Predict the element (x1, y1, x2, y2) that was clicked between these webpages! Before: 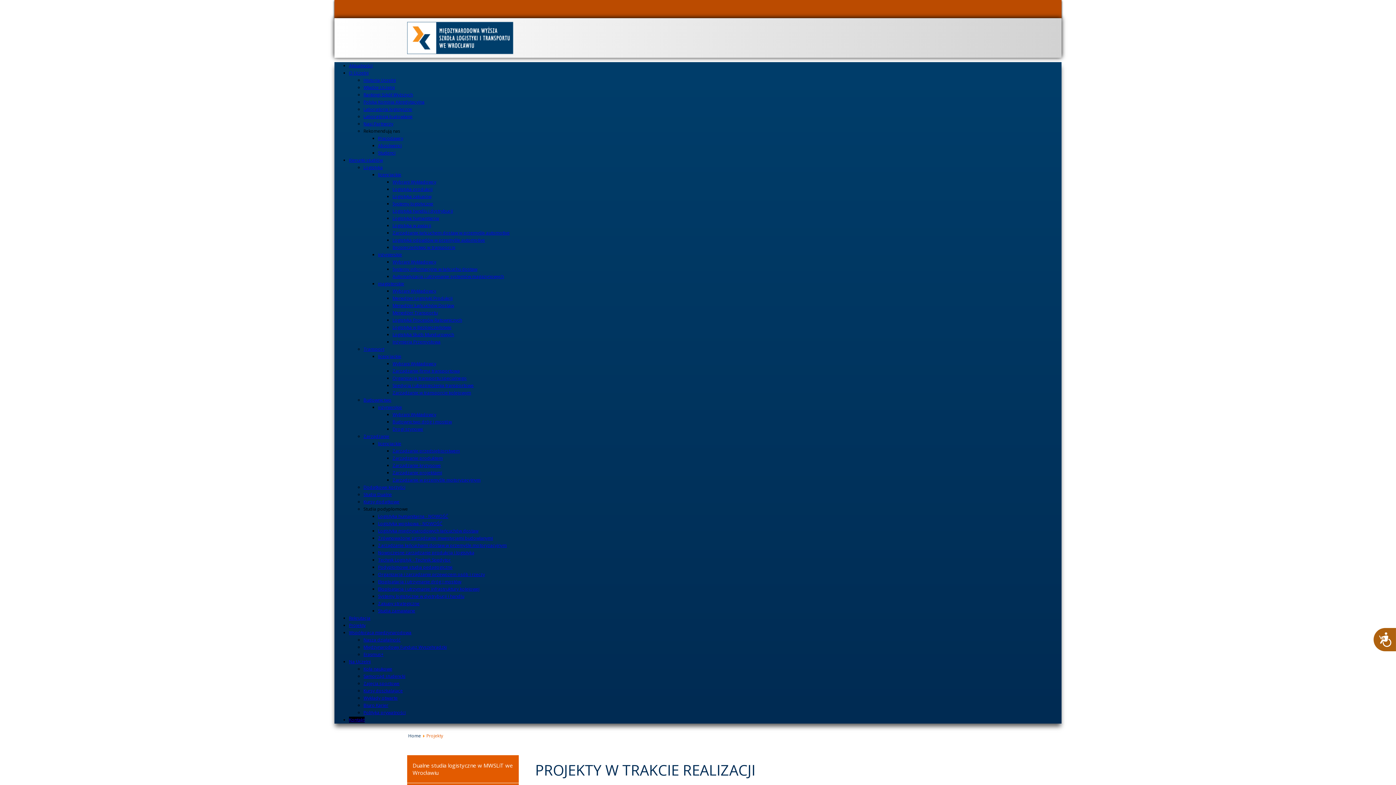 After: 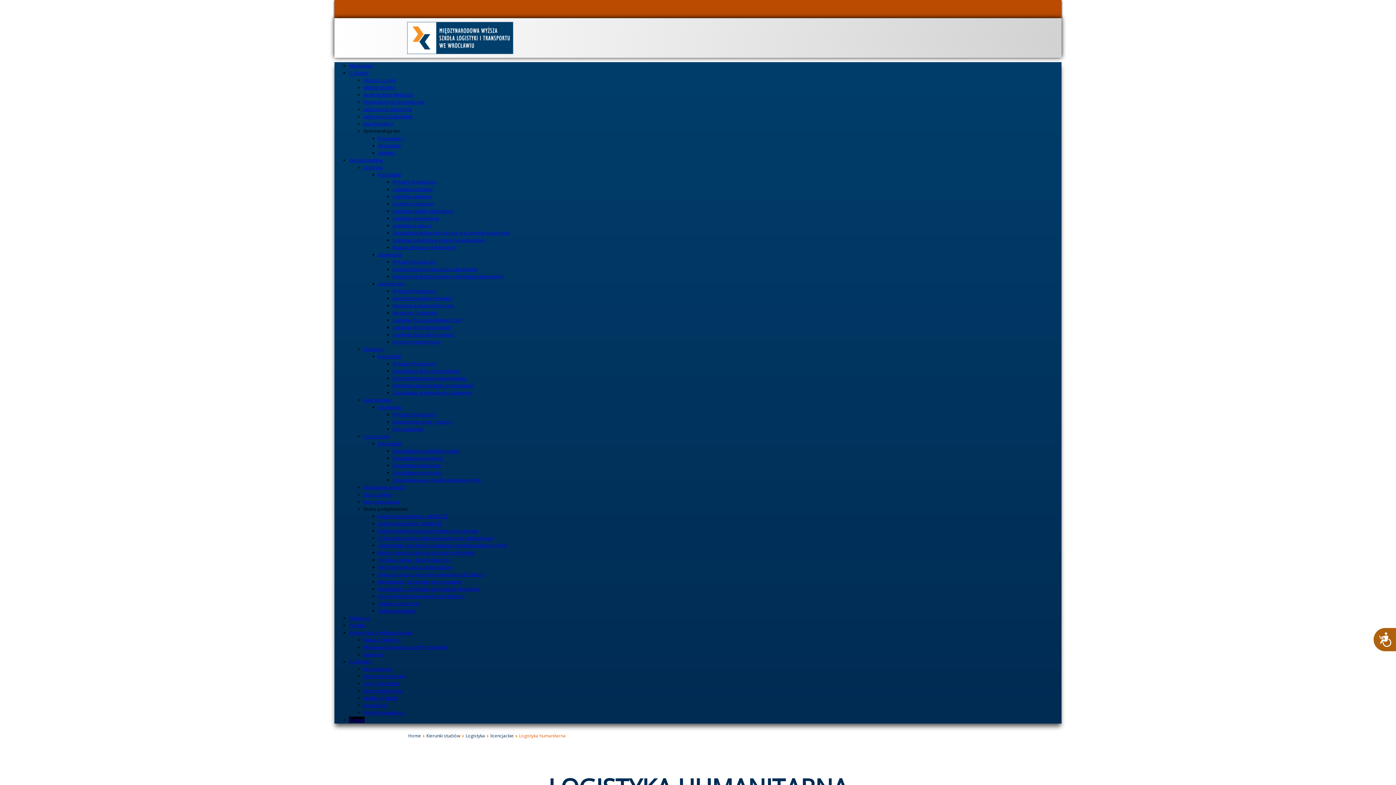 Action: label: Logistyka humanitarna bbox: (392, 215, 439, 221)